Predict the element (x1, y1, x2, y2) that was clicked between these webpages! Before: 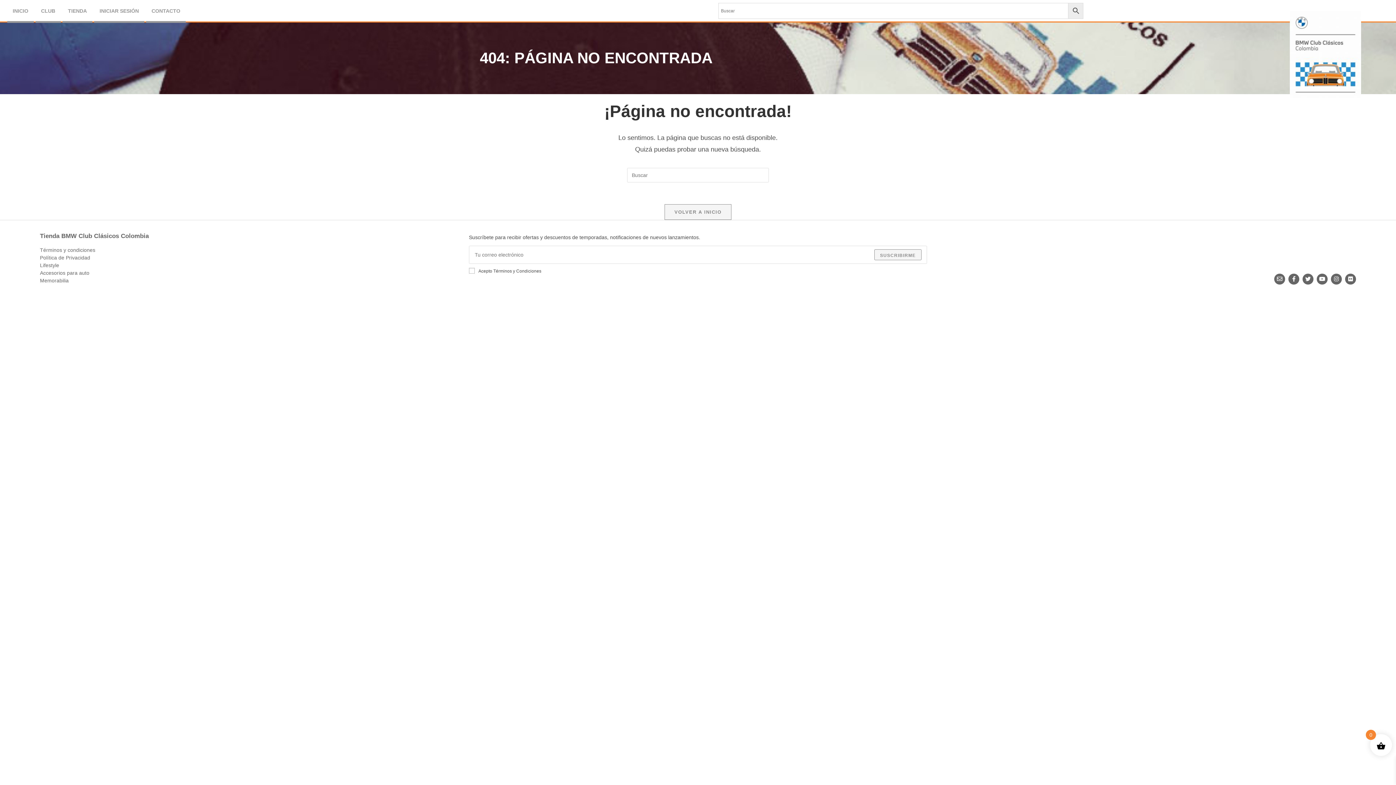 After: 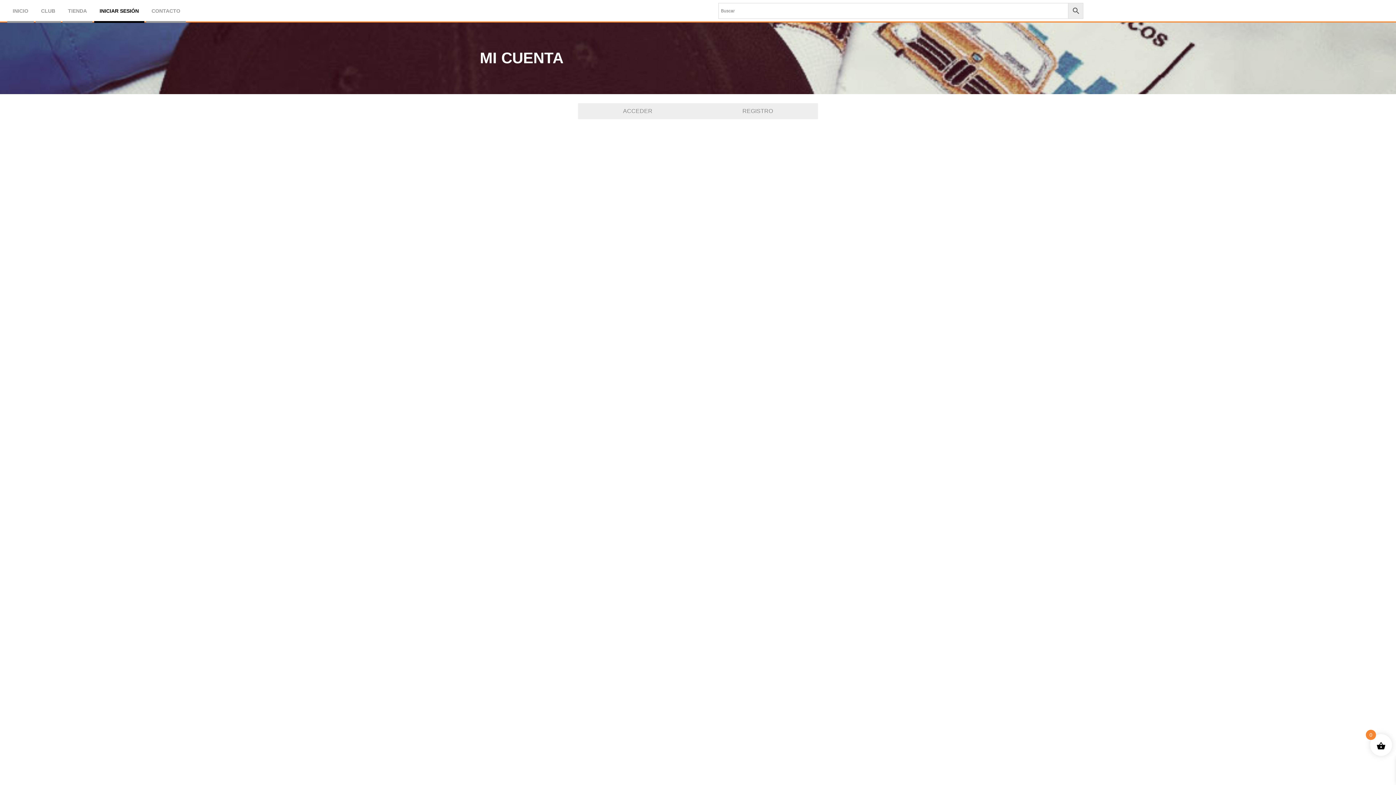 Action: label: INICIAR SESIÓN bbox: (94, 1, 144, 22)